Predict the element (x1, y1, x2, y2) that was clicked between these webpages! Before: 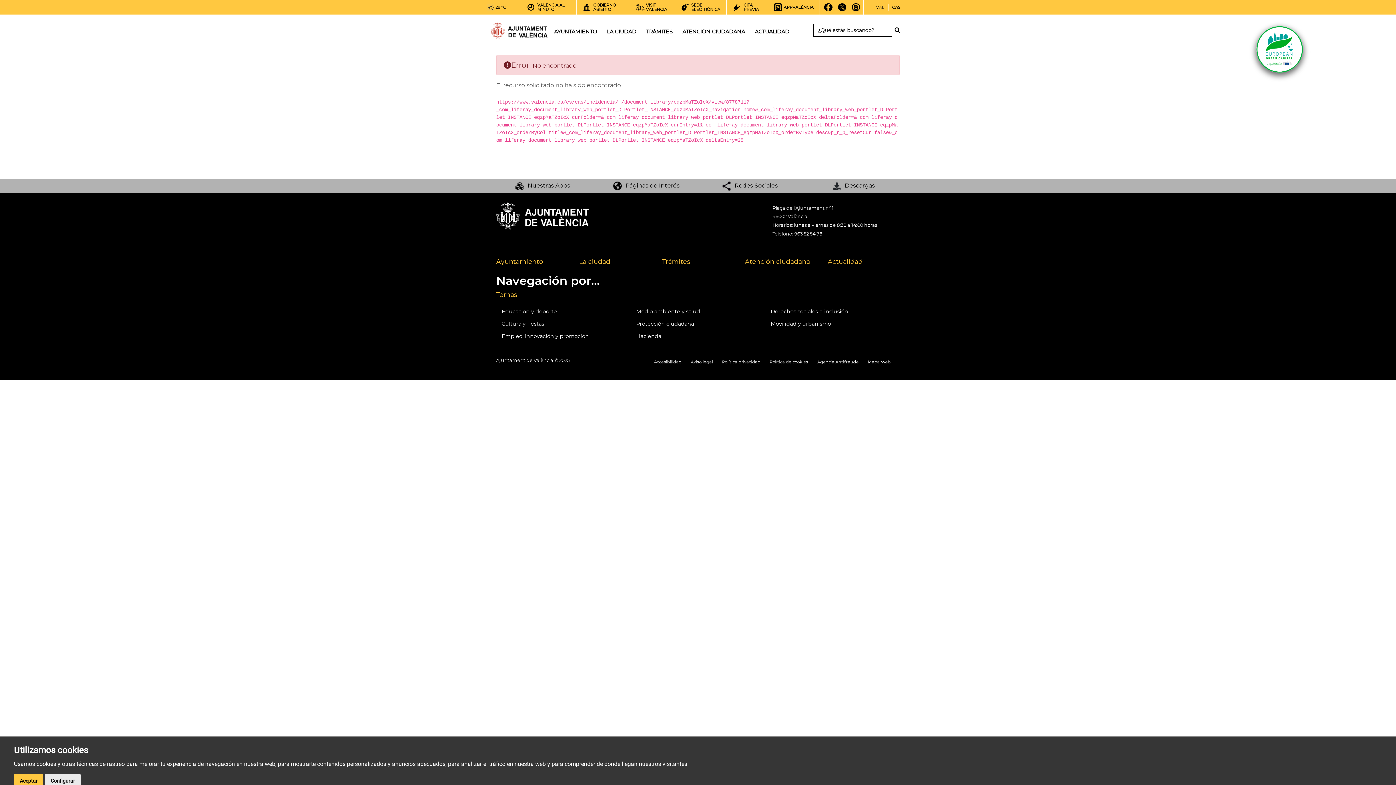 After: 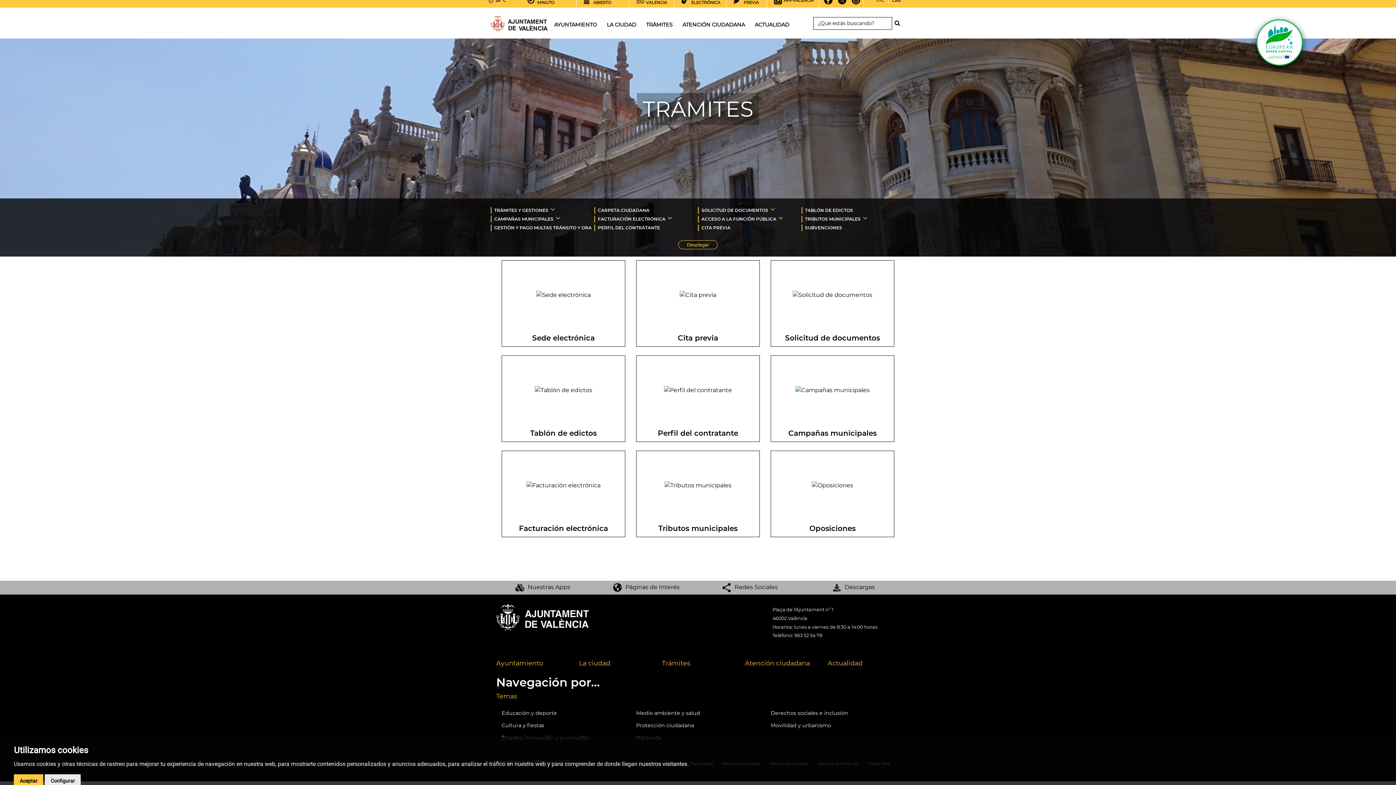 Action: label: TRÁMITES bbox: (641, 22, 677, 41)